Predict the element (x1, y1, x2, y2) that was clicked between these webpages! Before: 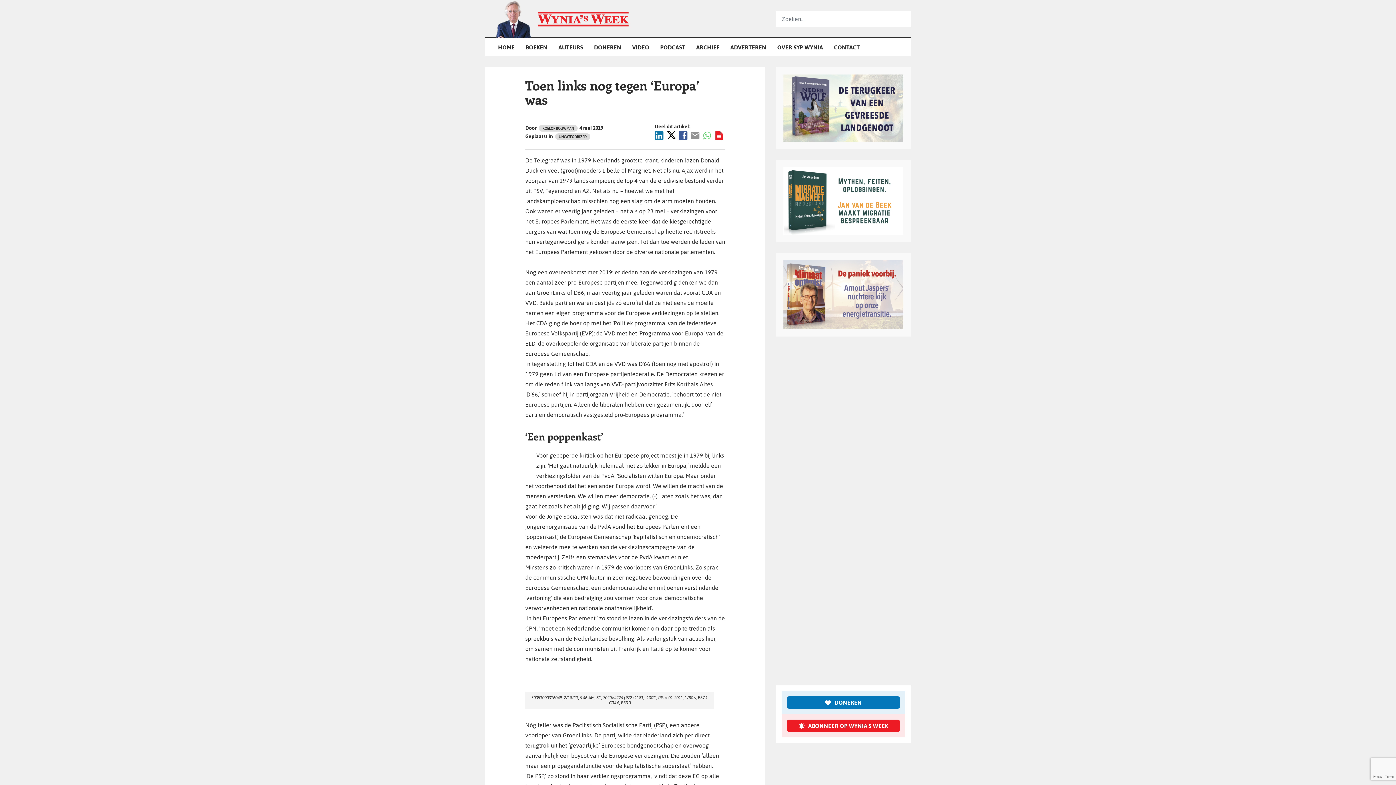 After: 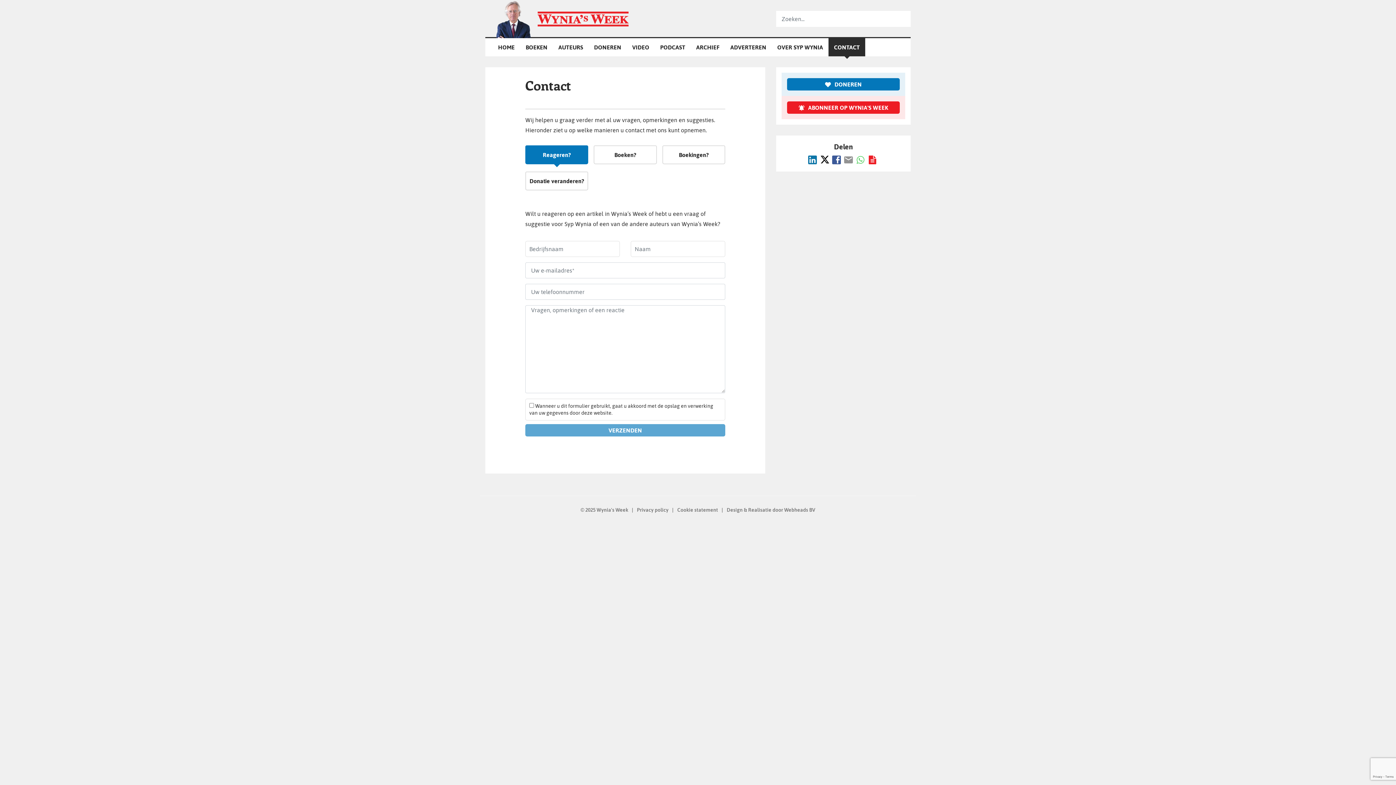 Action: bbox: (828, 38, 865, 56) label: CONTACT